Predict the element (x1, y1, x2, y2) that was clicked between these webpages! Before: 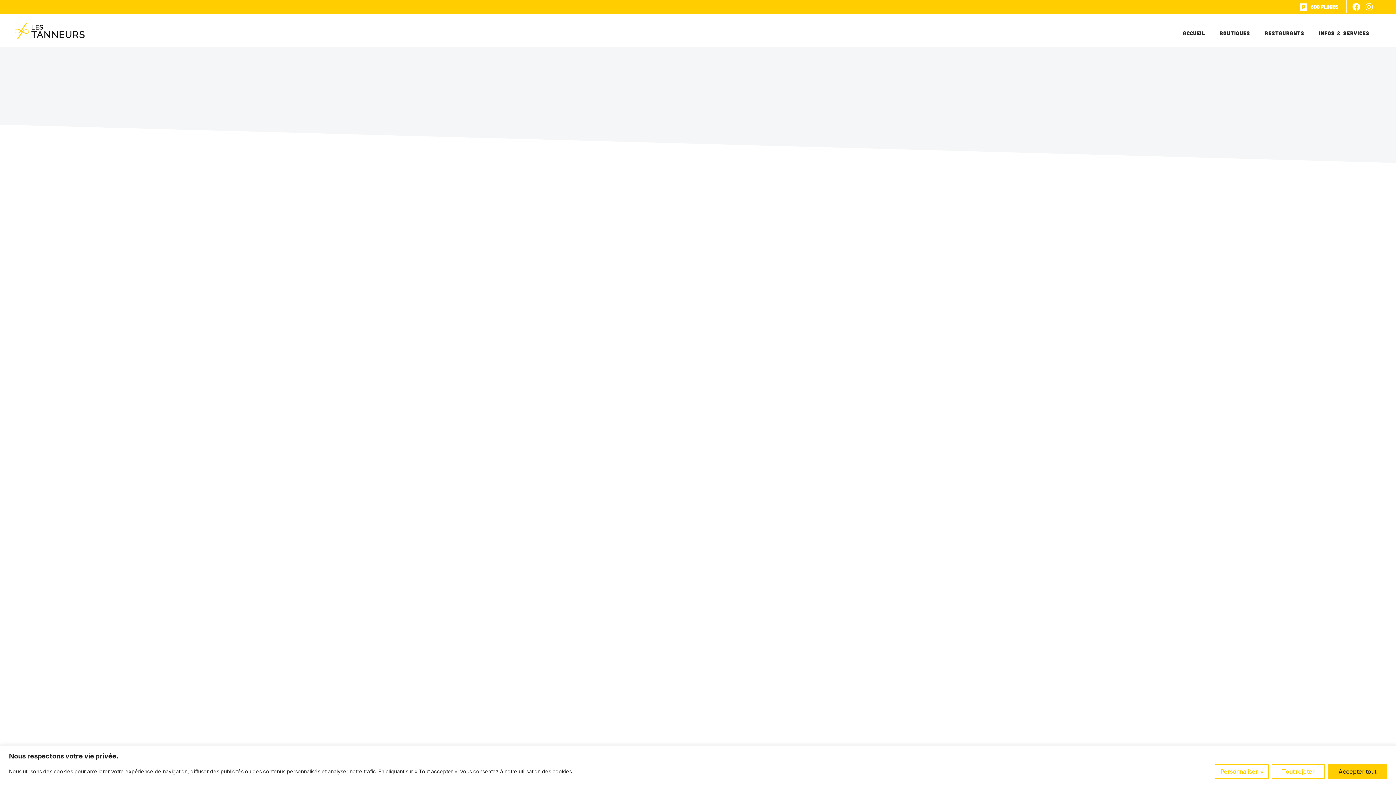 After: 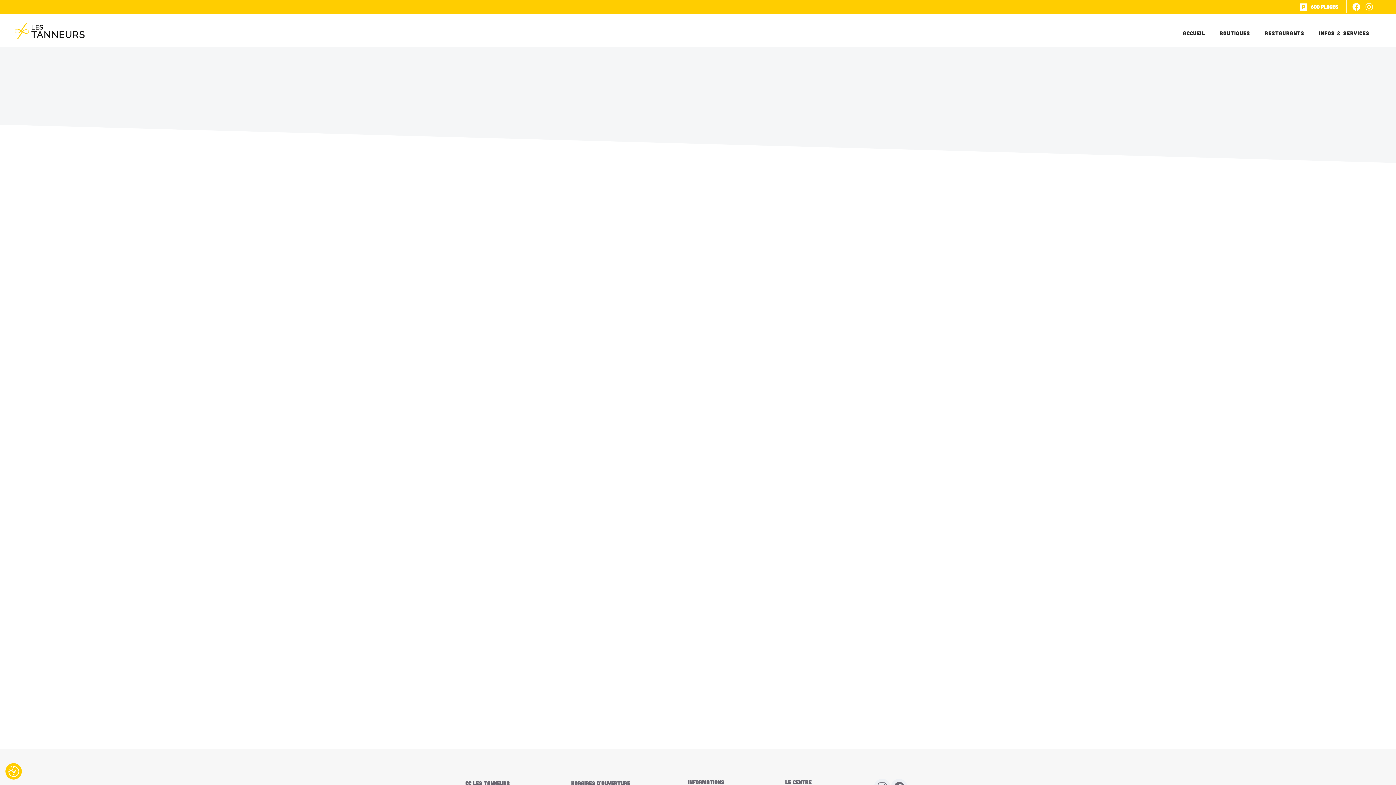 Action: label: Accepter tout bbox: (1328, 764, 1387, 779)